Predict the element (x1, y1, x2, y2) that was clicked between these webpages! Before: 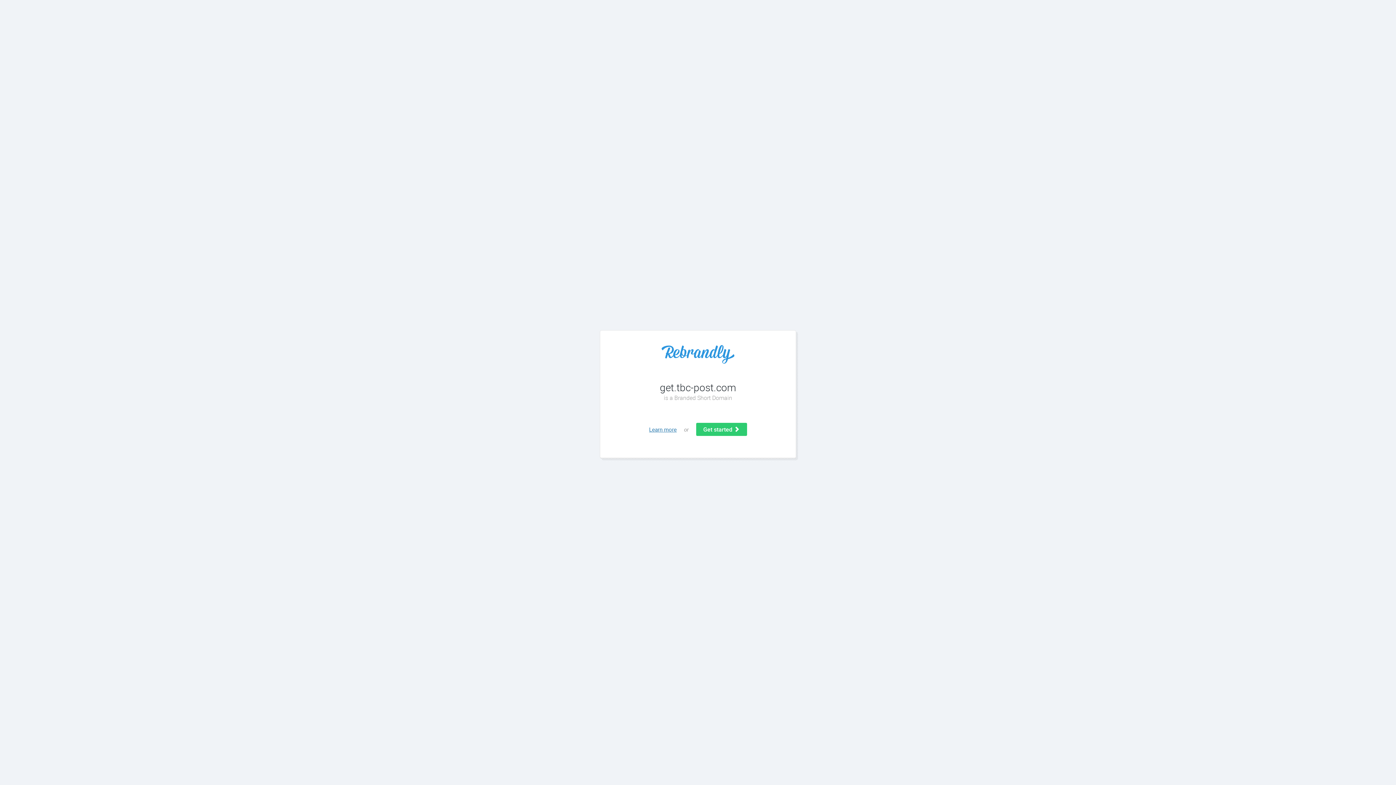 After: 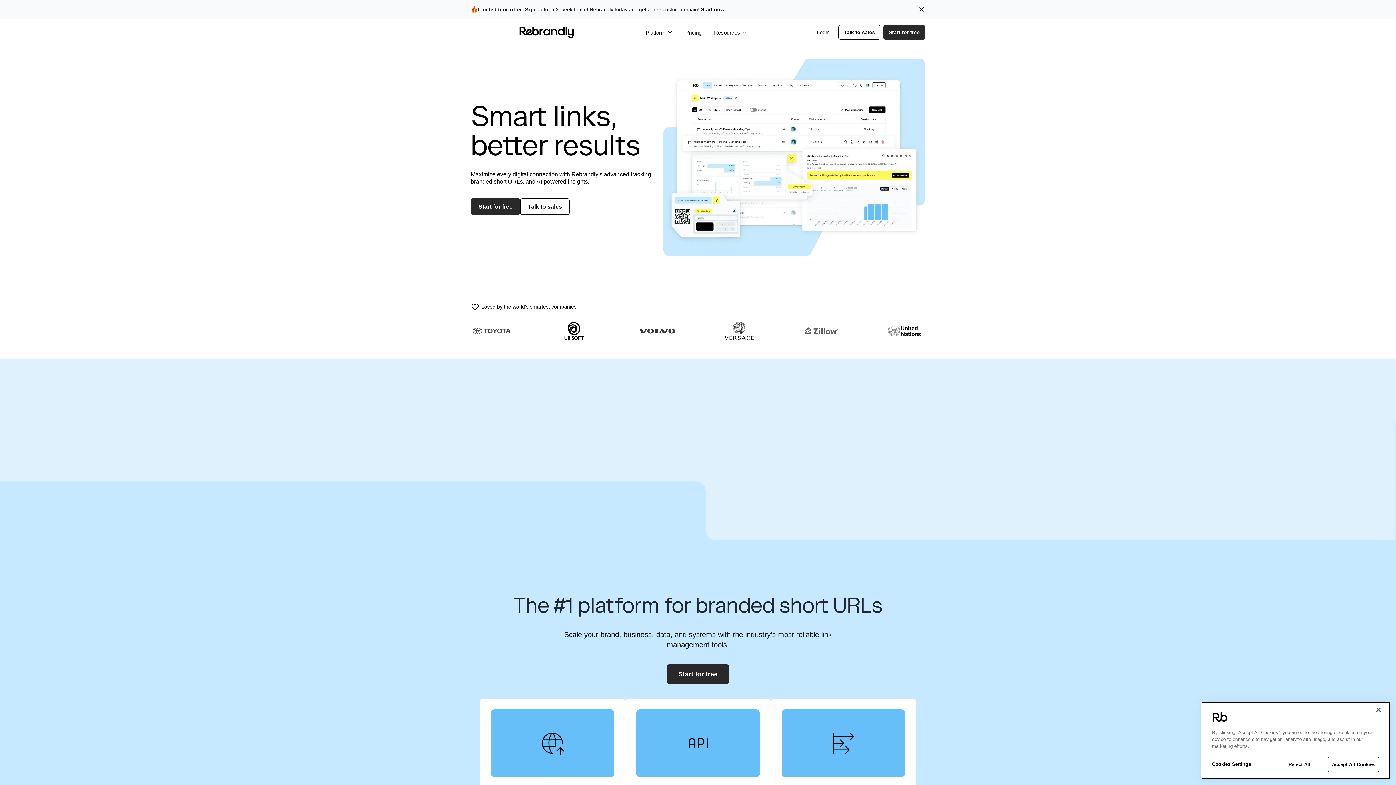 Action: bbox: (649, 426, 676, 433) label: Learn more